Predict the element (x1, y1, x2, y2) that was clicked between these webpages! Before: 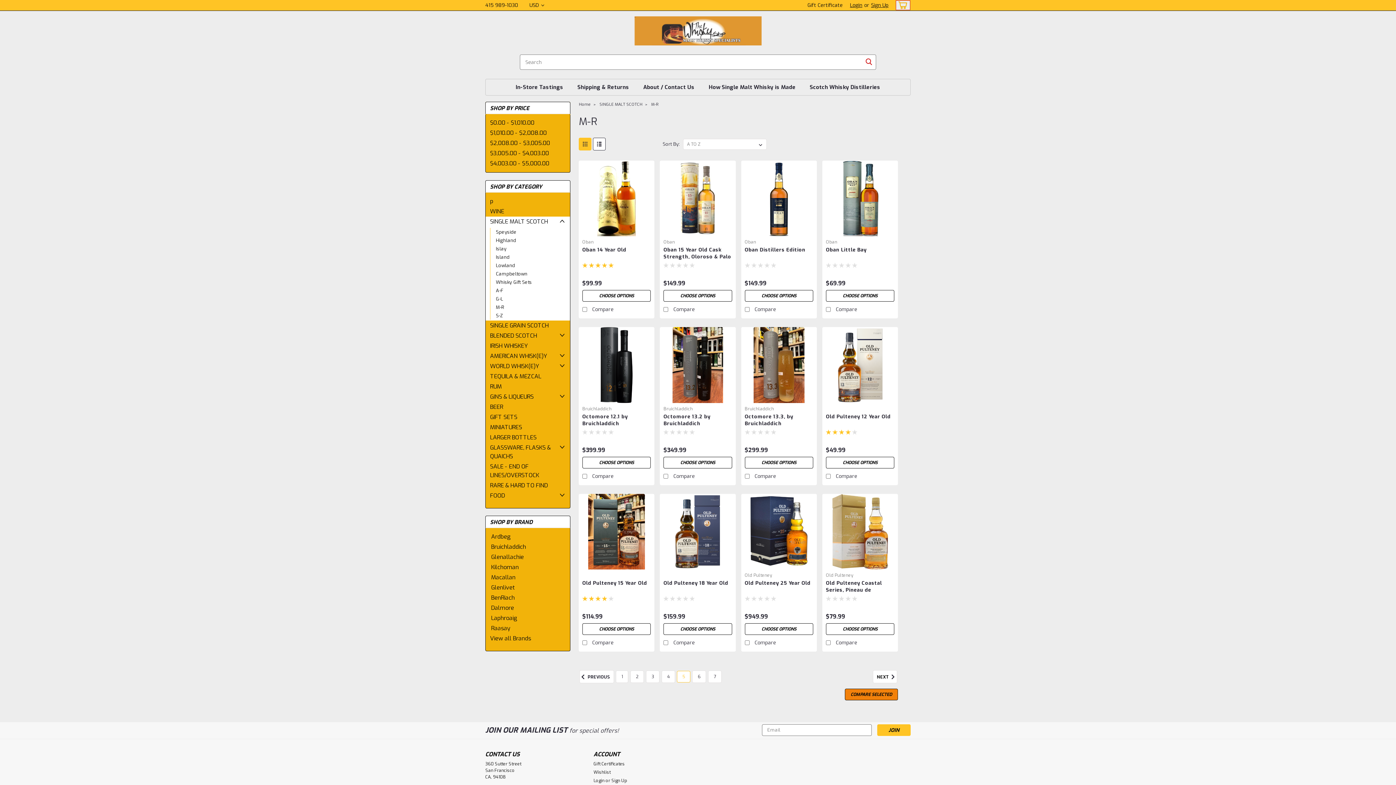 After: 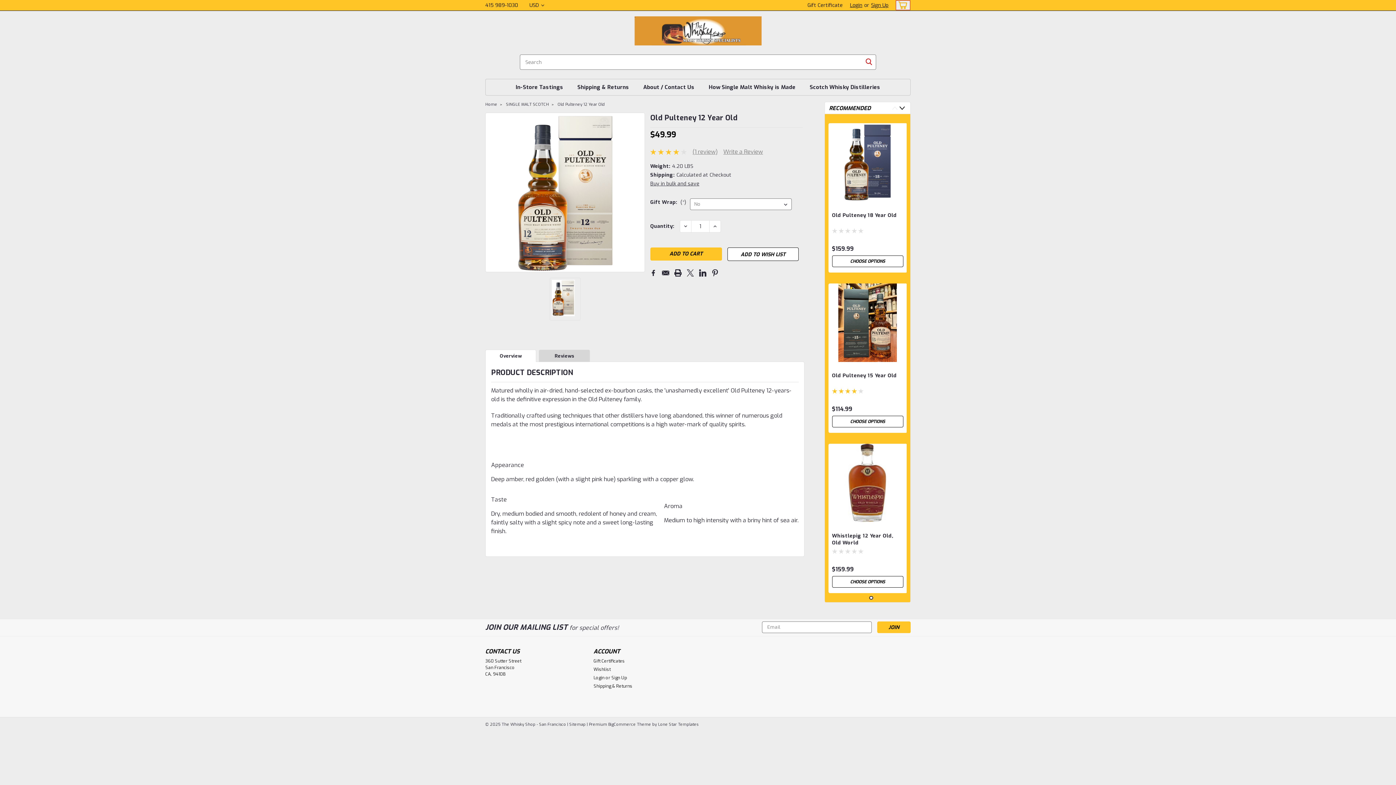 Action: label: Old Pulteney 12 Year Old bbox: (826, 413, 894, 420)